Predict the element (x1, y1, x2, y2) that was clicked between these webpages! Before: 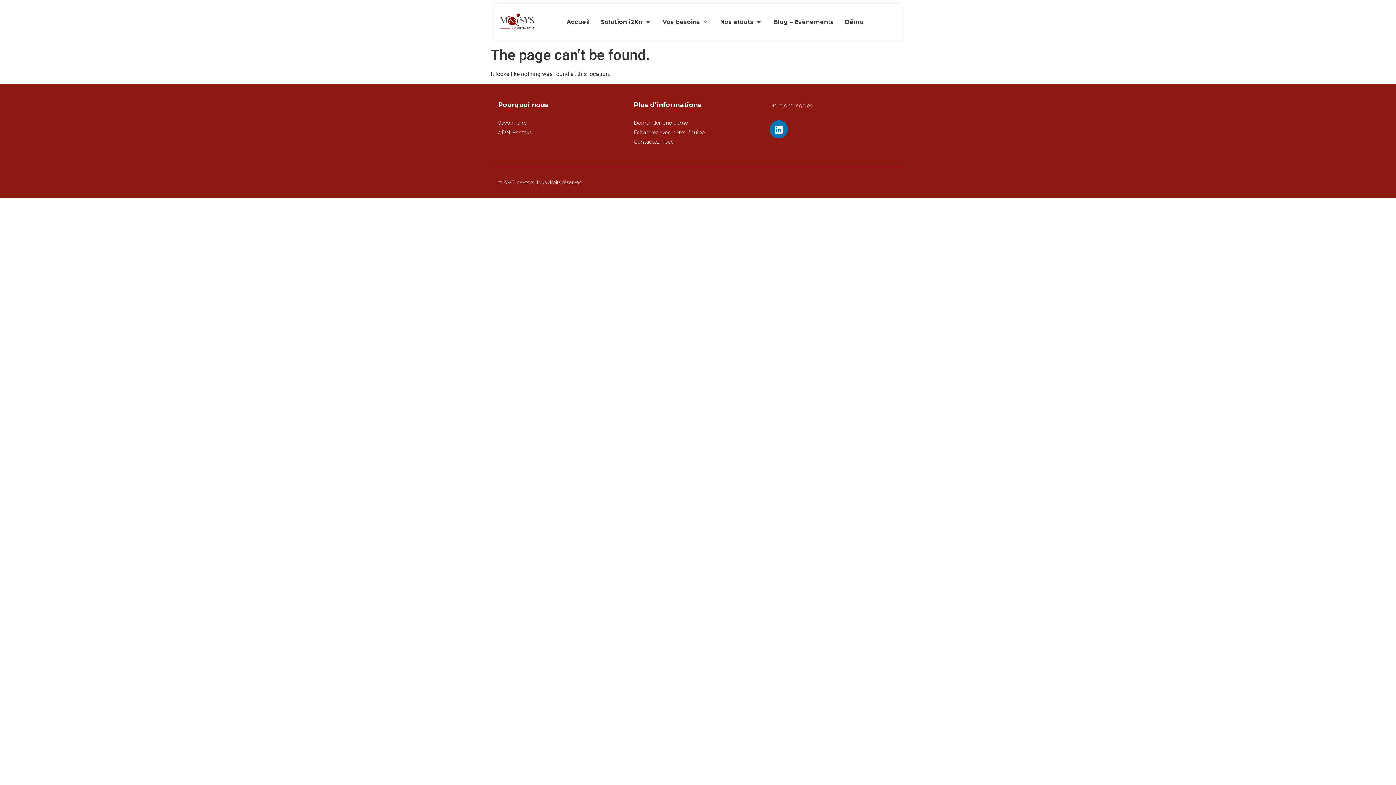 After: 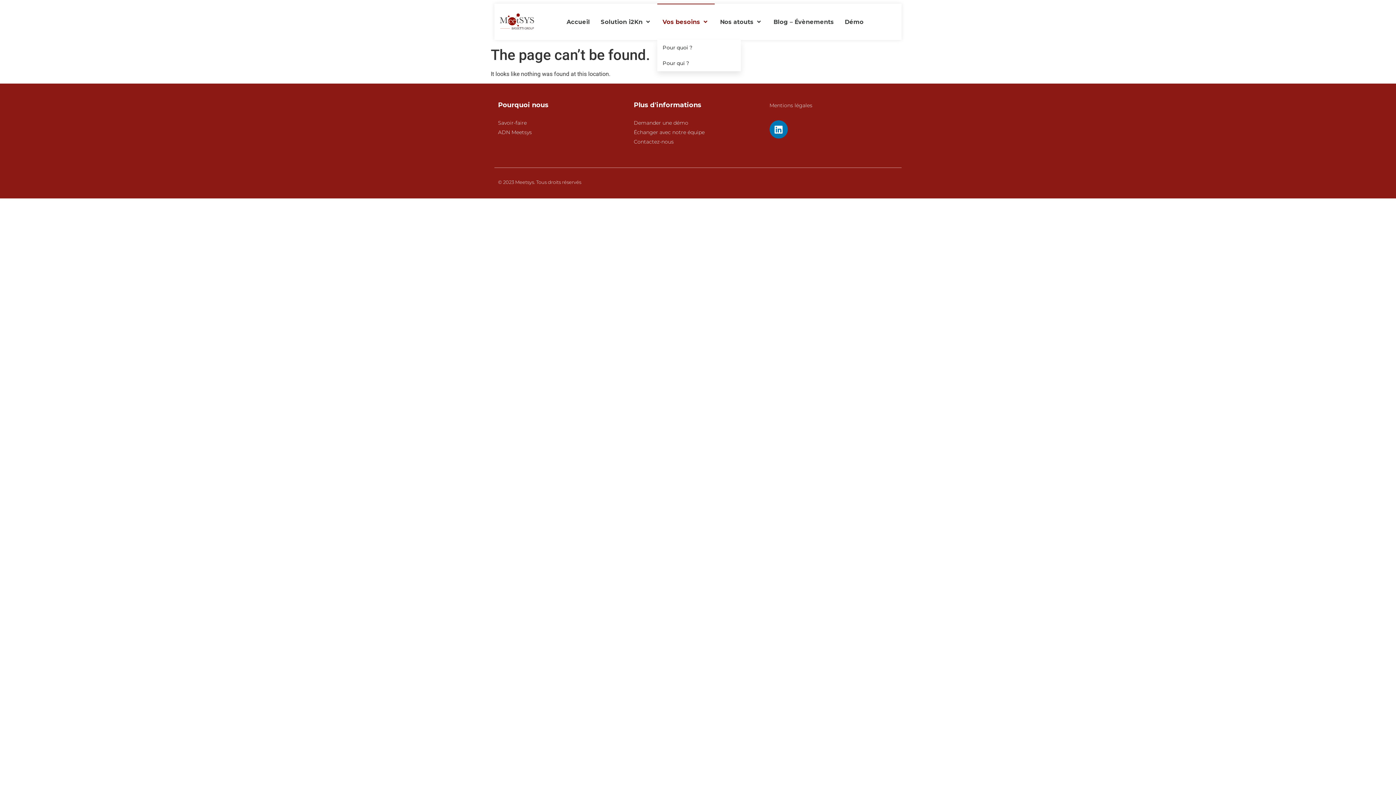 Action: label: Vos besoins bbox: (657, 3, 714, 40)